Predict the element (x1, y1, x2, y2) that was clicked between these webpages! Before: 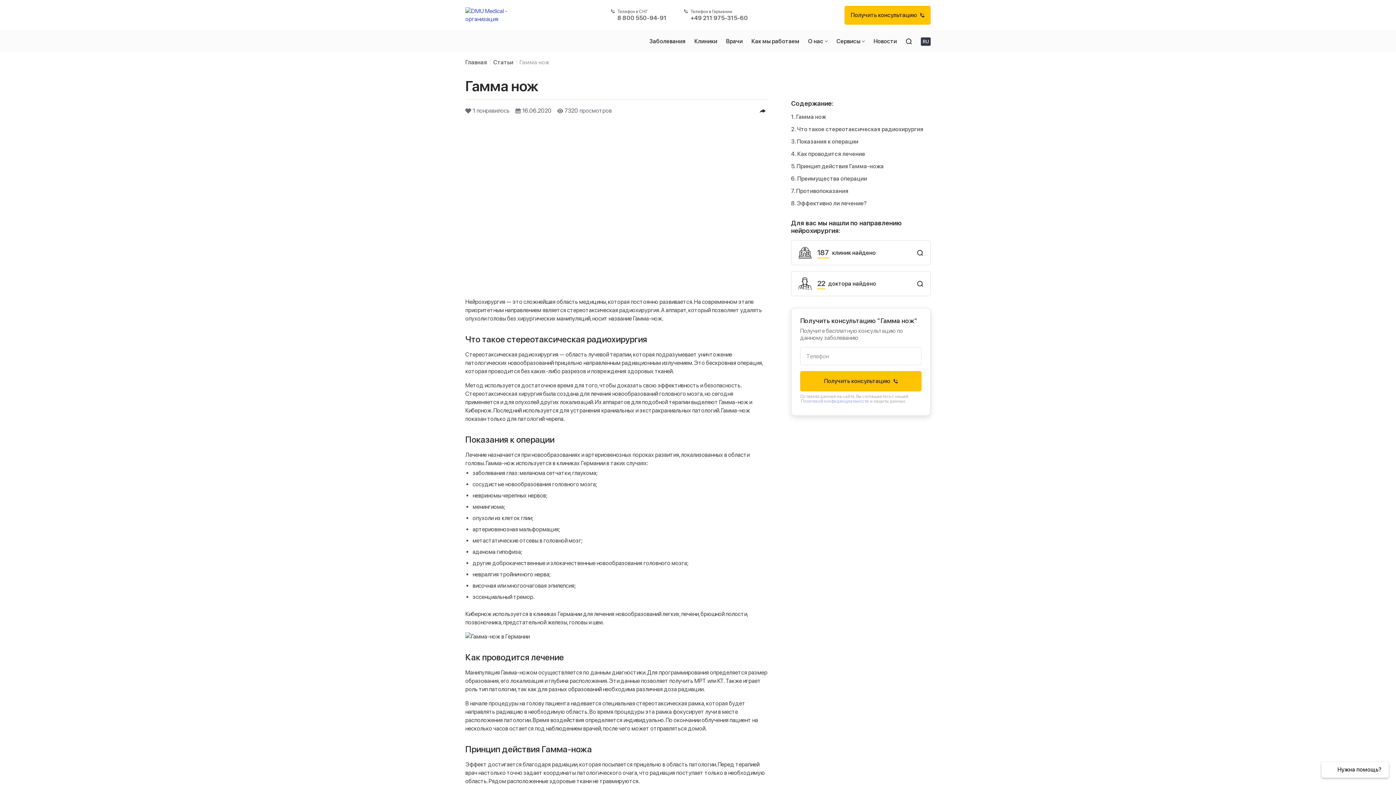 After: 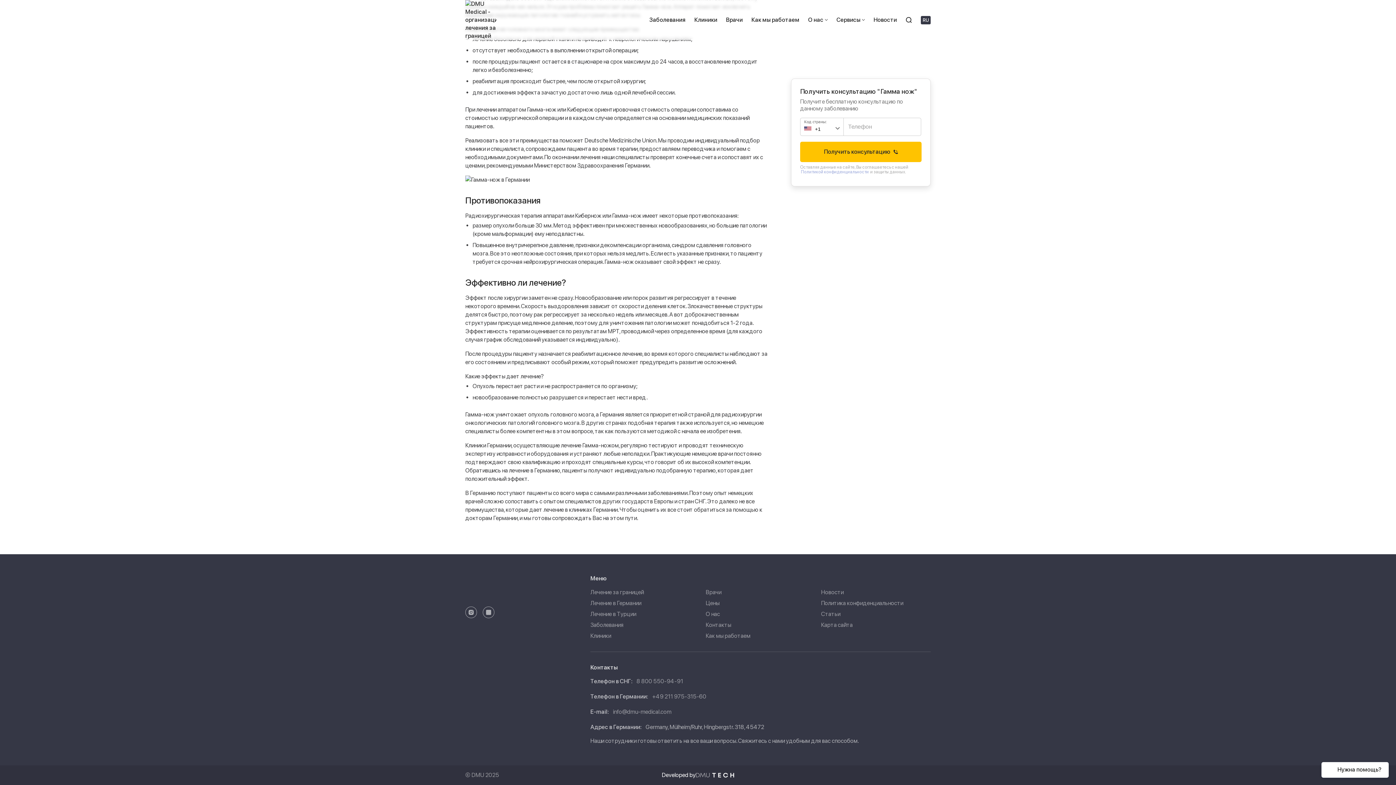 Action: label: 8. Эффективно ли лечение? bbox: (791, 200, 866, 206)